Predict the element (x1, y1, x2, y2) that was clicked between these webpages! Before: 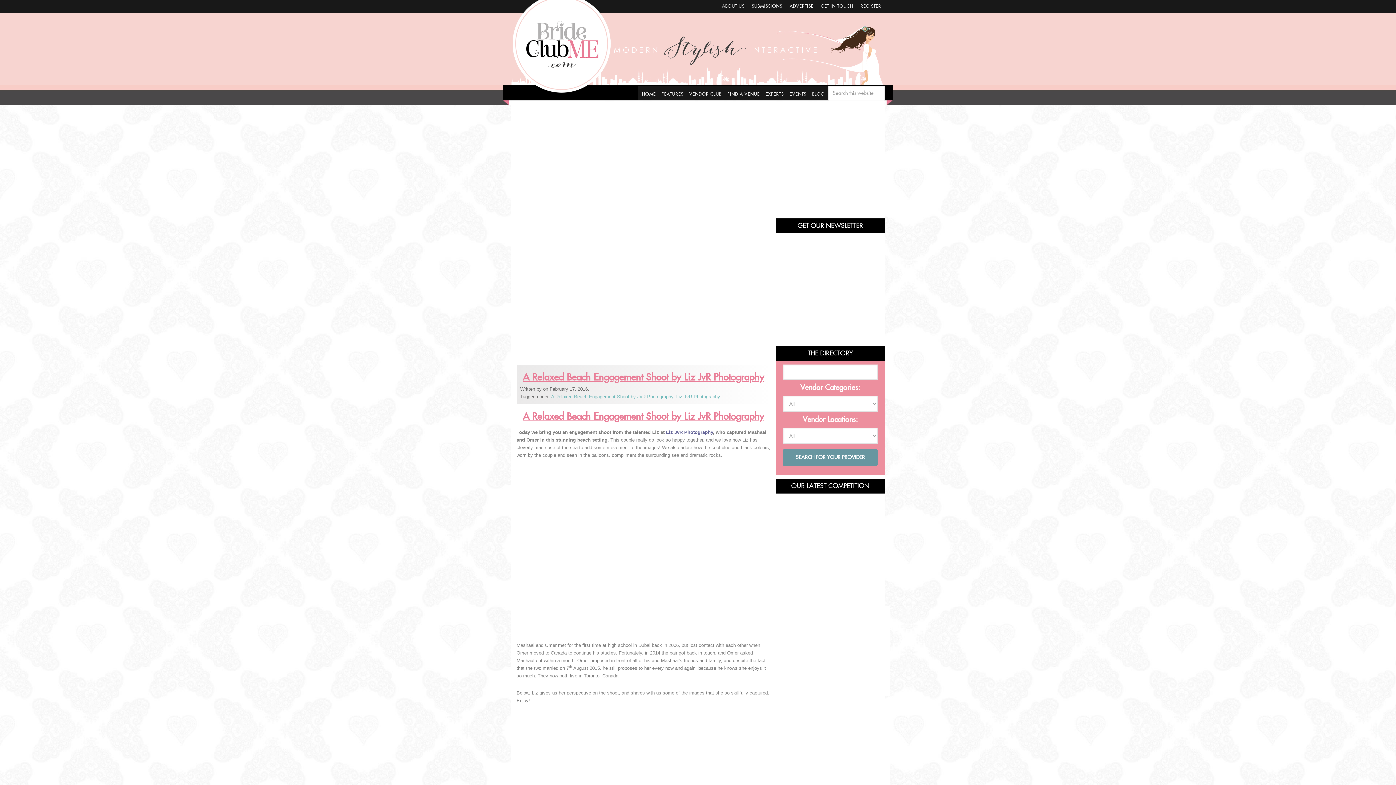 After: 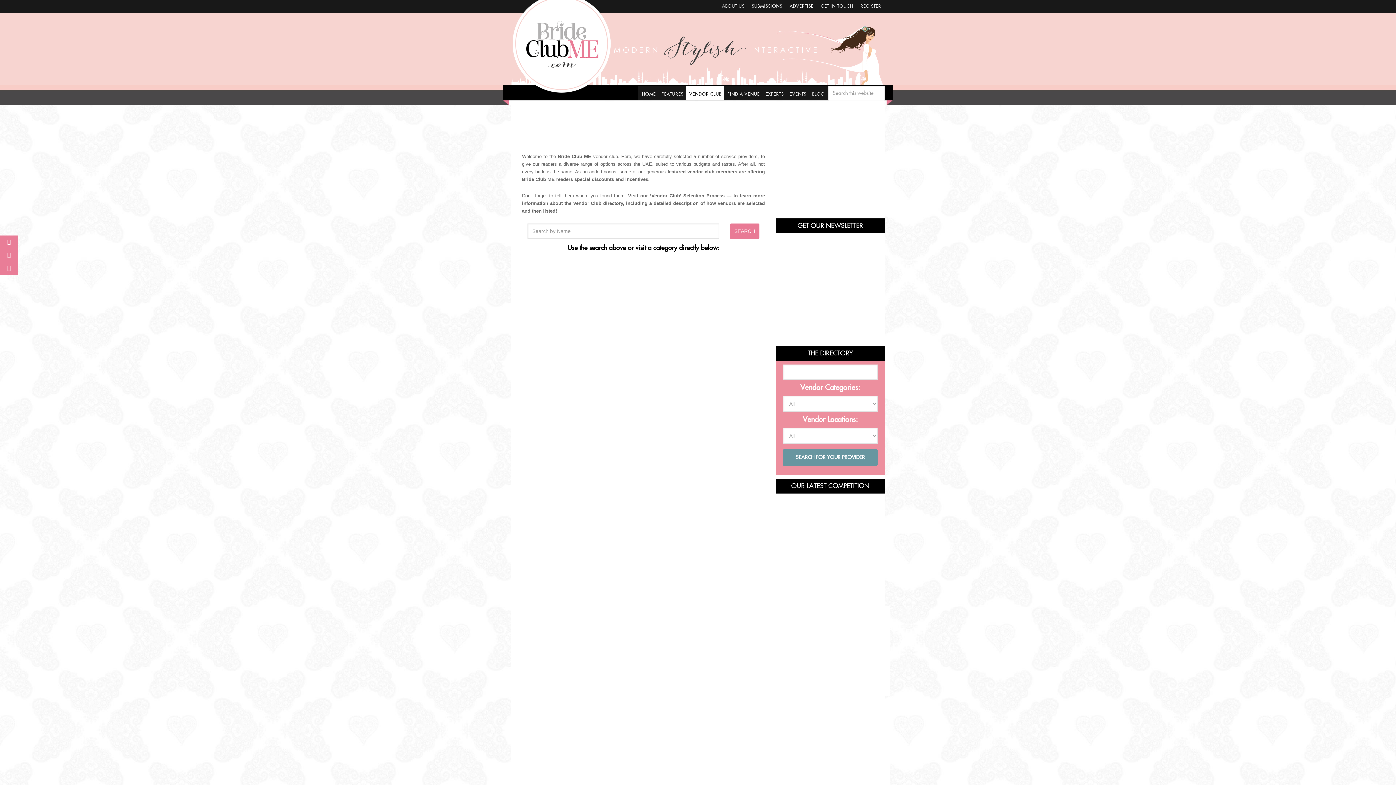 Action: label: VENDOR CLUB bbox: (685, 85, 725, 100)